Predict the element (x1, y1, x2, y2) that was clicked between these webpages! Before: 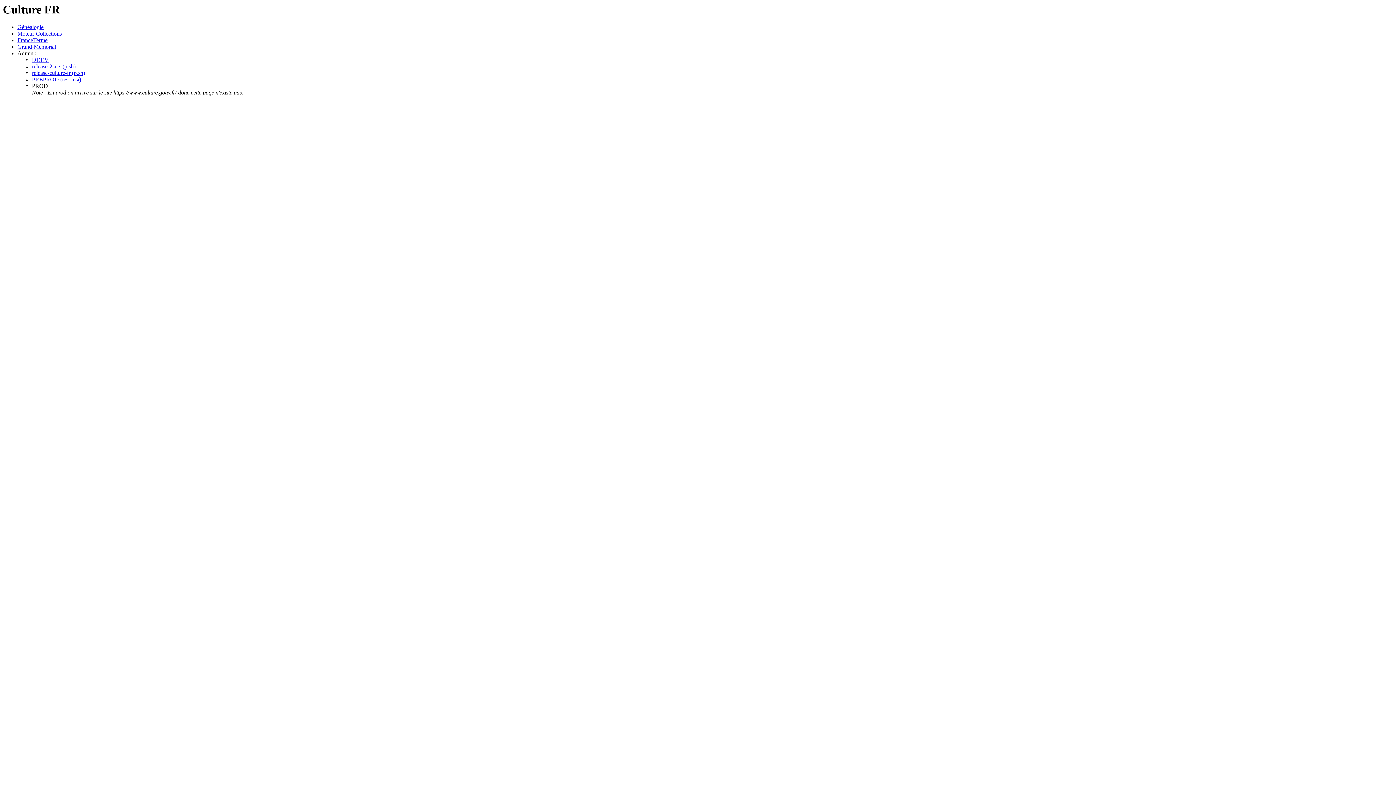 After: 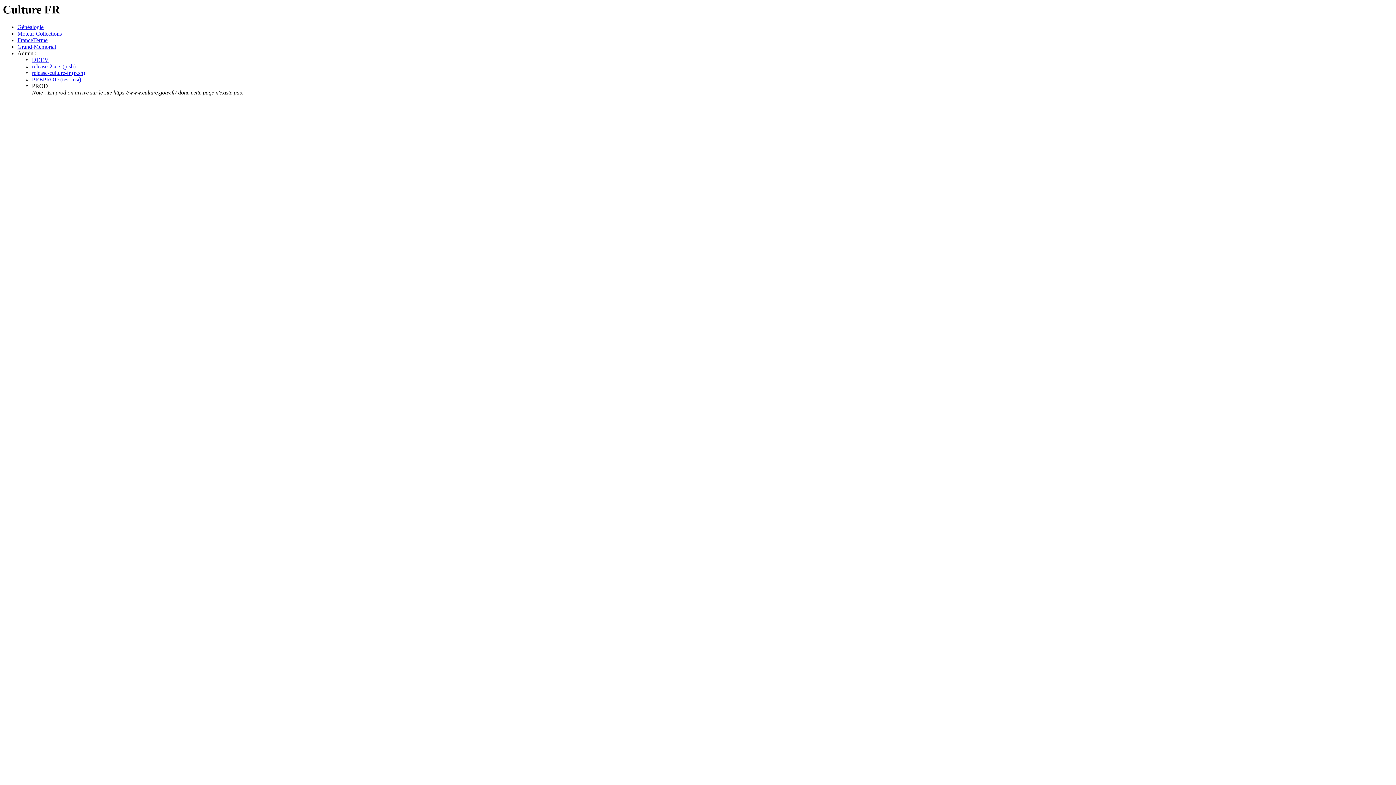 Action: bbox: (32, 83, 48, 89) label: PROD